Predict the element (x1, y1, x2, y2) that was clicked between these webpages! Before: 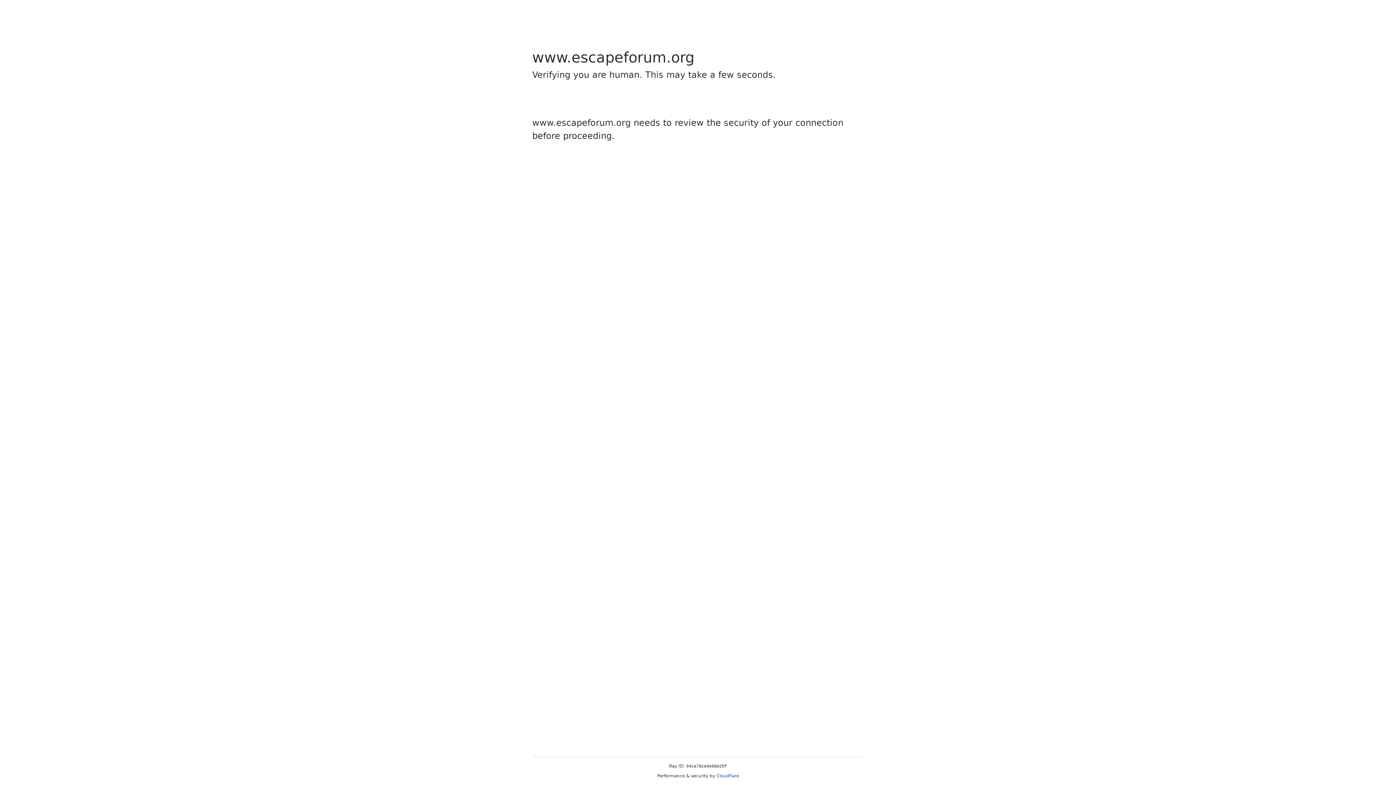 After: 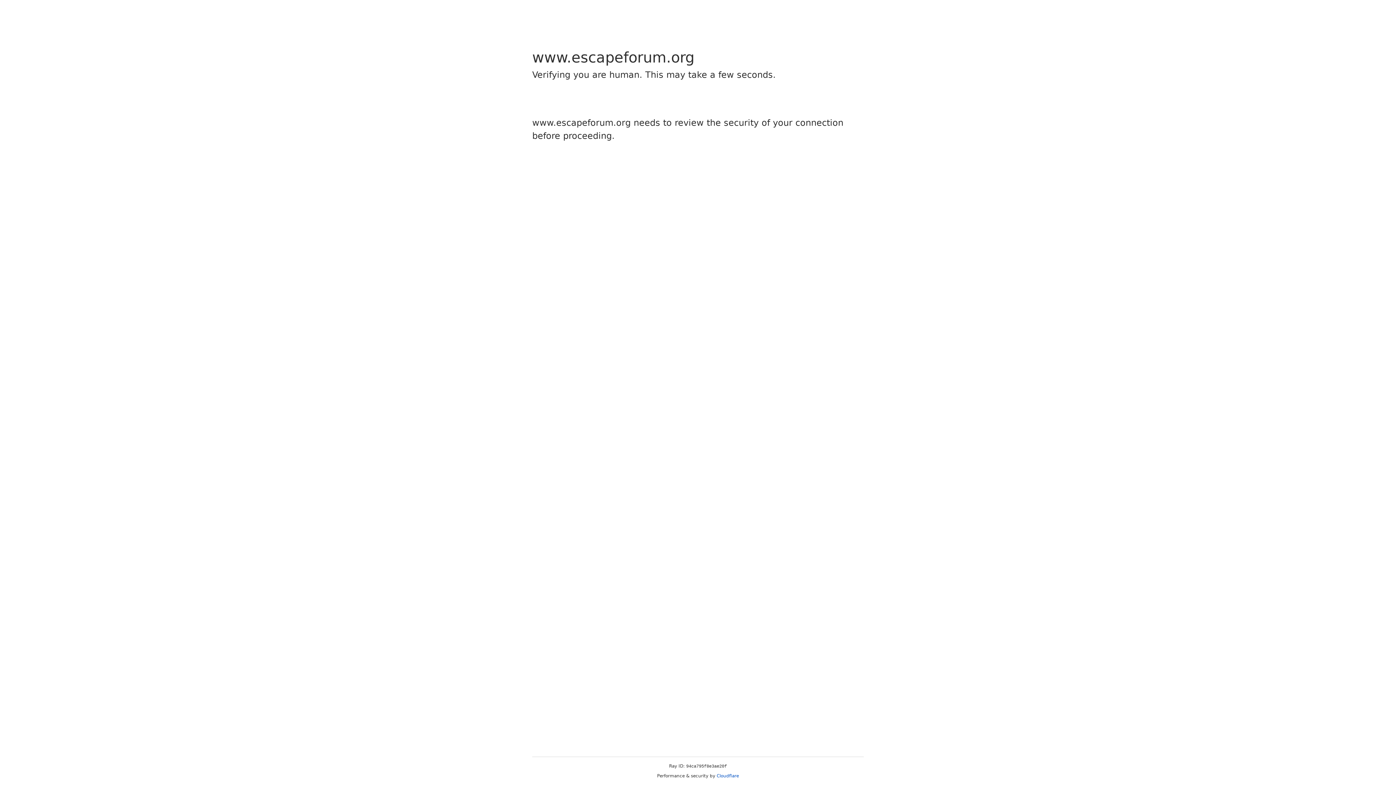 Action: bbox: (716, 773, 739, 778) label: Cloudflare